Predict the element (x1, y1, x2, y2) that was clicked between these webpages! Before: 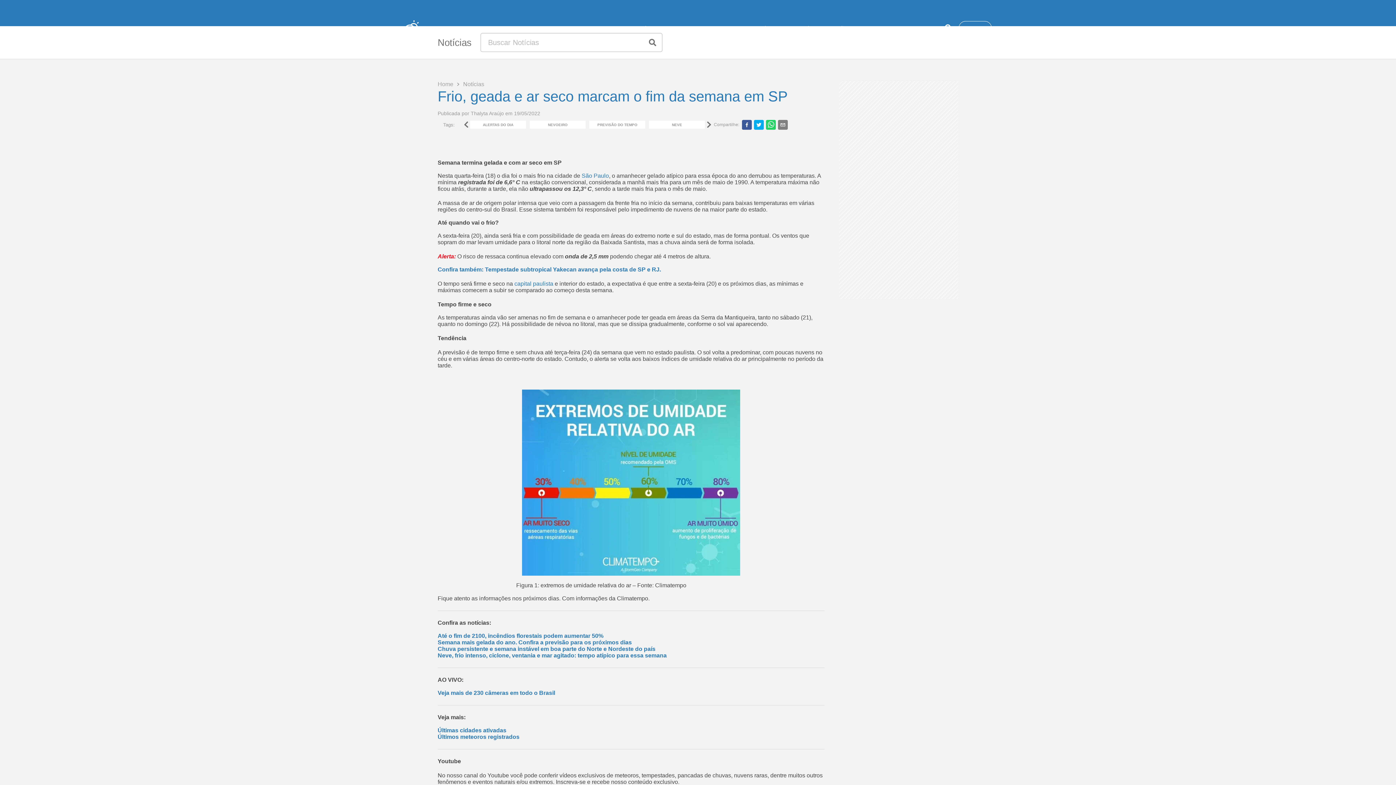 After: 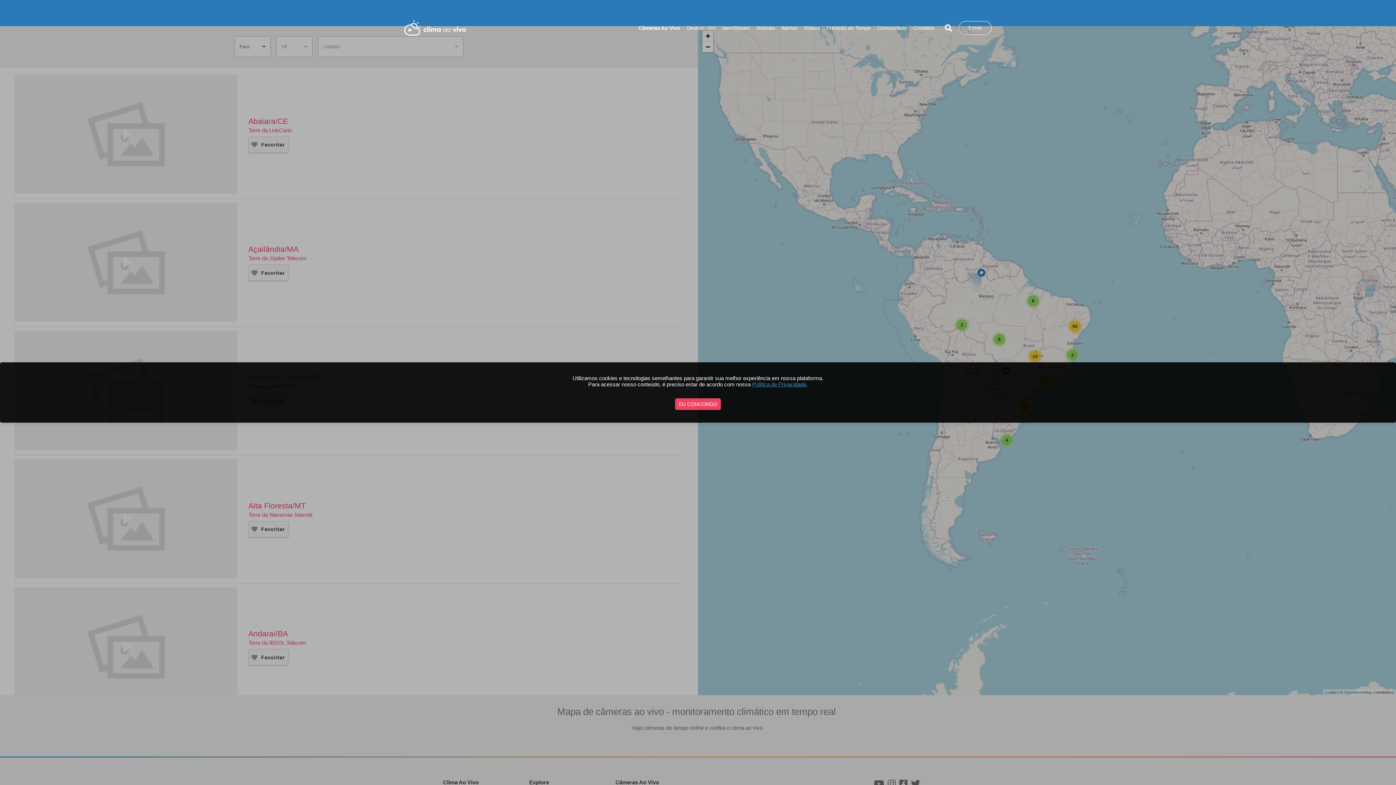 Action: bbox: (640, 25, 680, 30) label: Câmeras Ao Vivo